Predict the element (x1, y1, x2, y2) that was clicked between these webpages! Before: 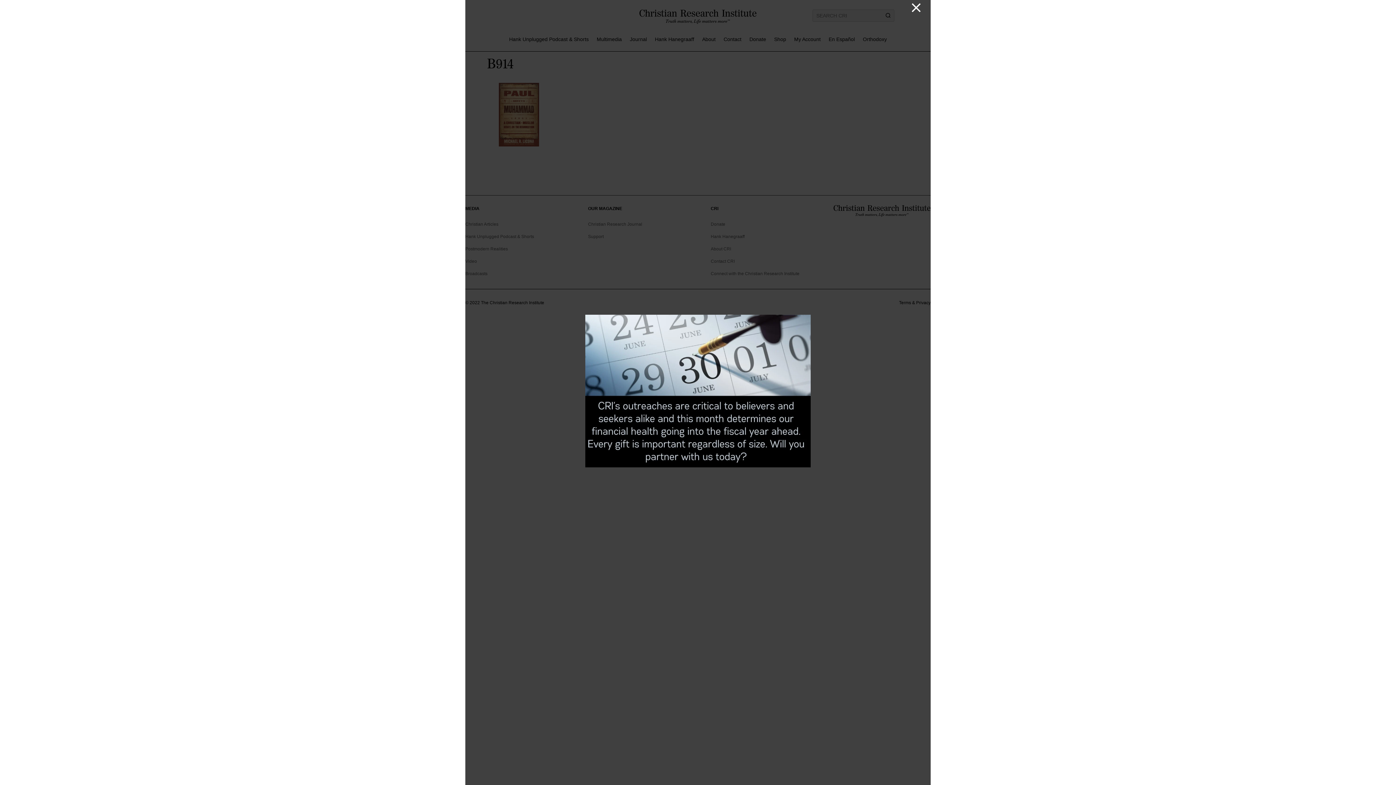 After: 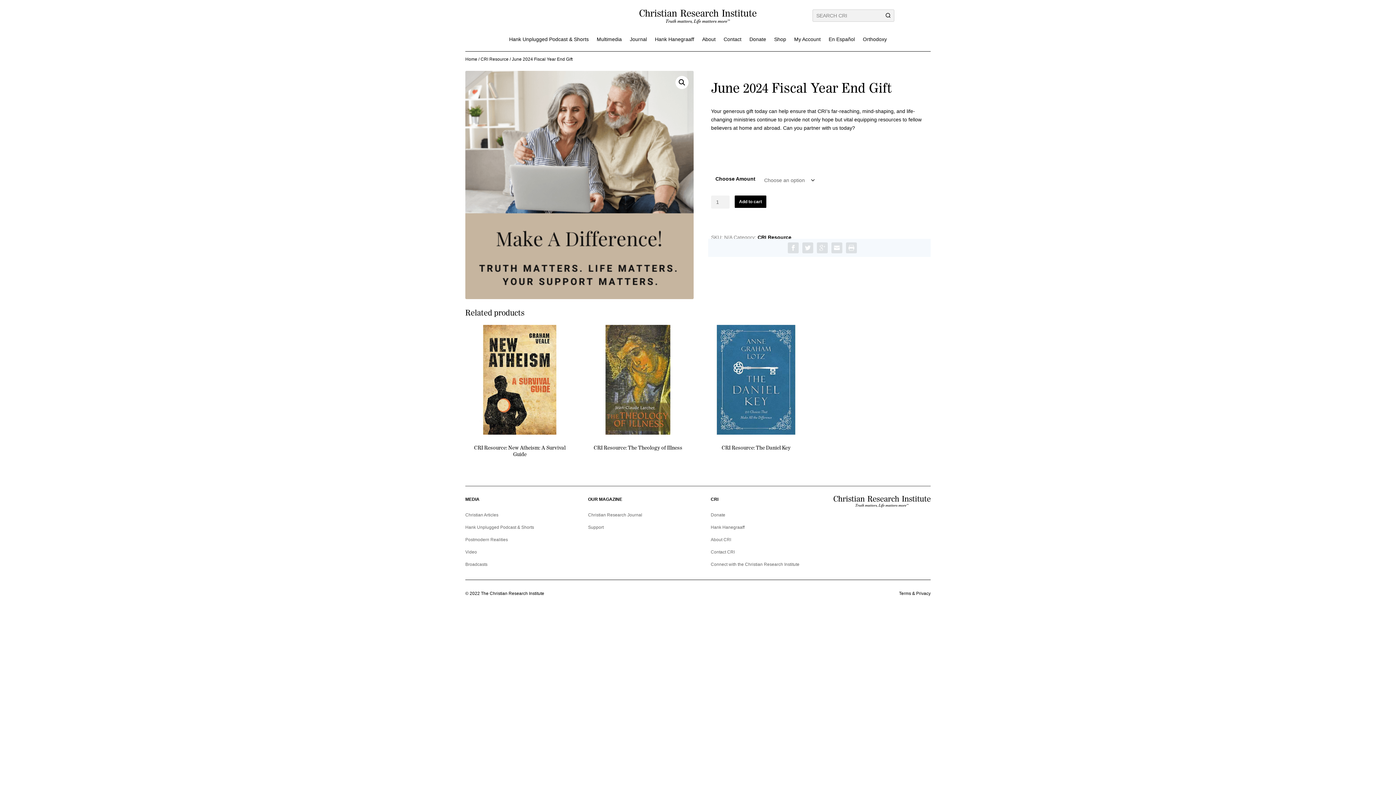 Action: bbox: (585, 462, 810, 468)